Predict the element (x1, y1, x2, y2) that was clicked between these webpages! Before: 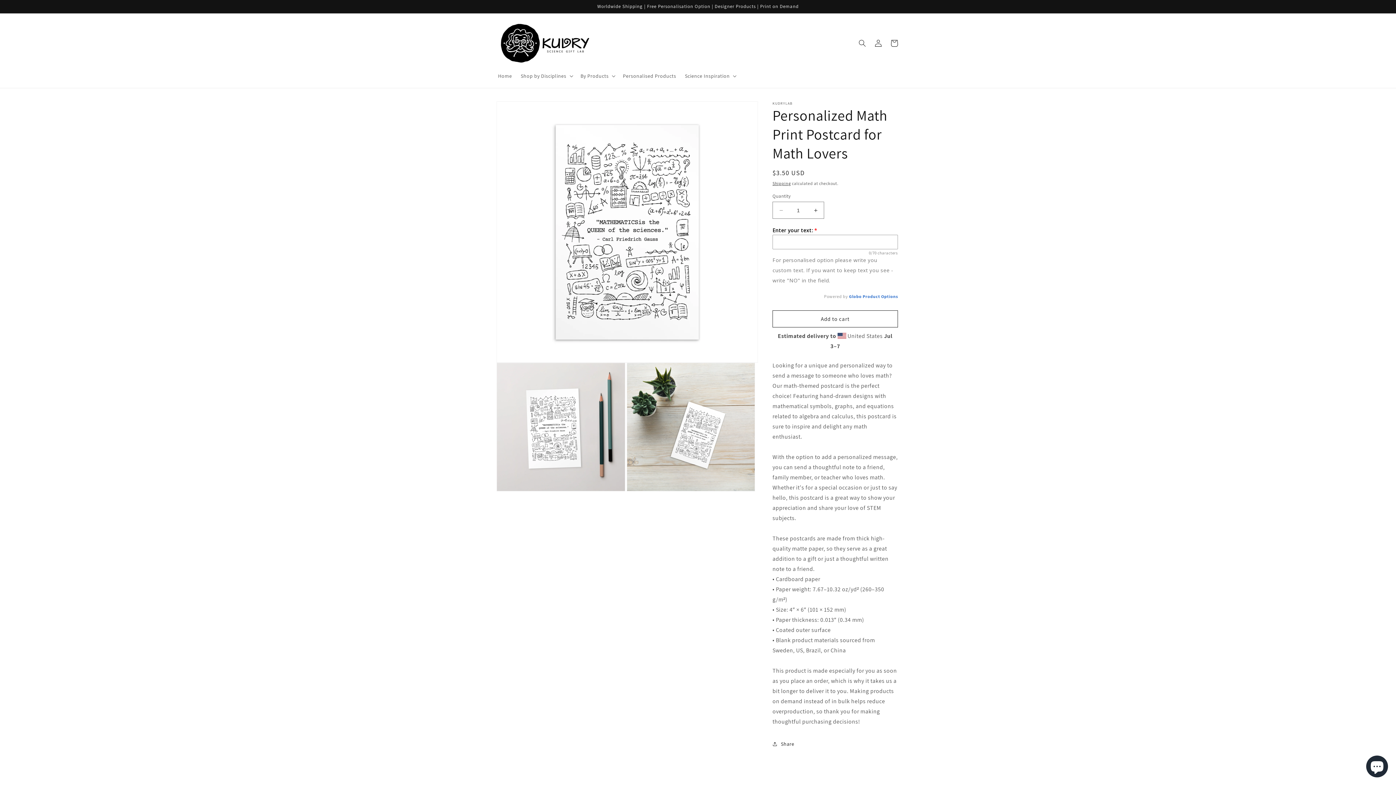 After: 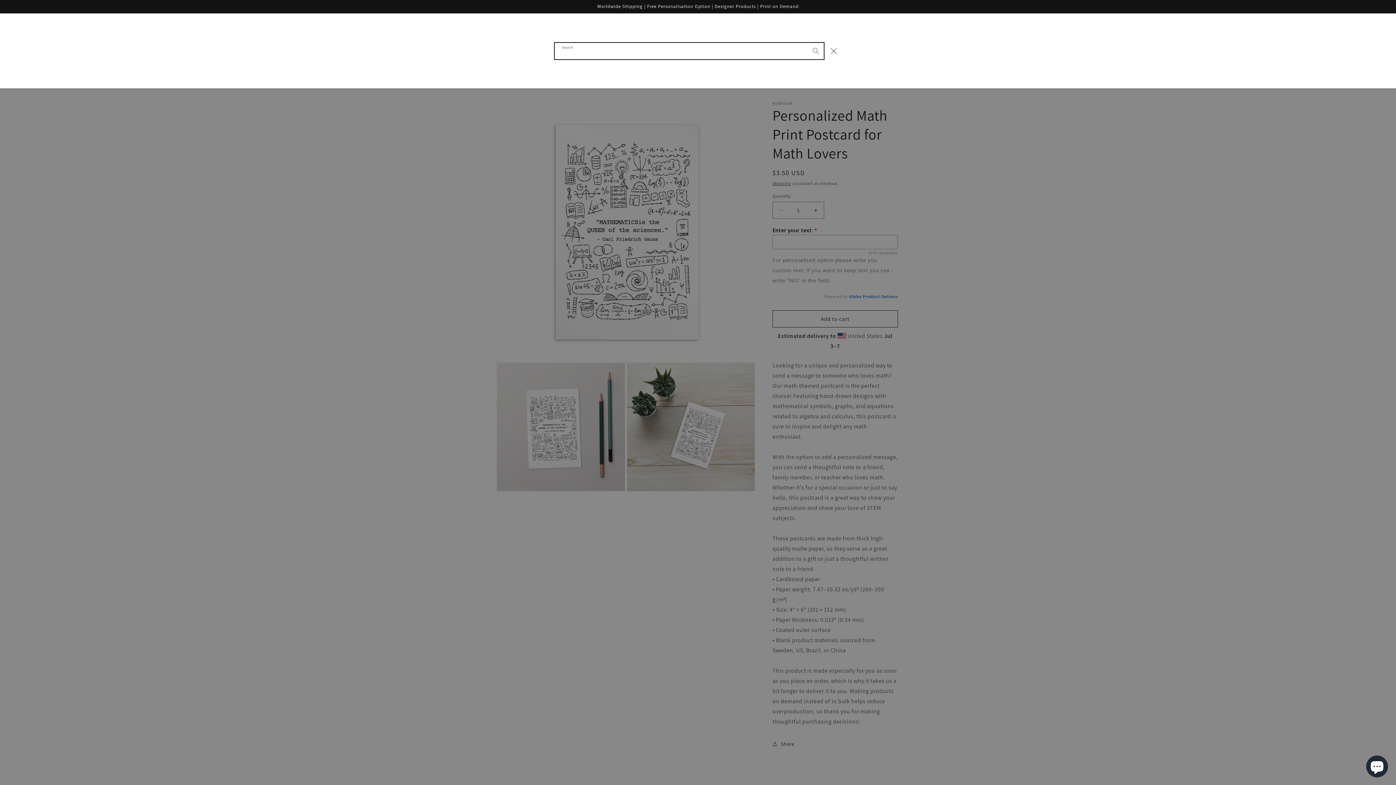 Action: label: Search bbox: (854, 35, 870, 51)